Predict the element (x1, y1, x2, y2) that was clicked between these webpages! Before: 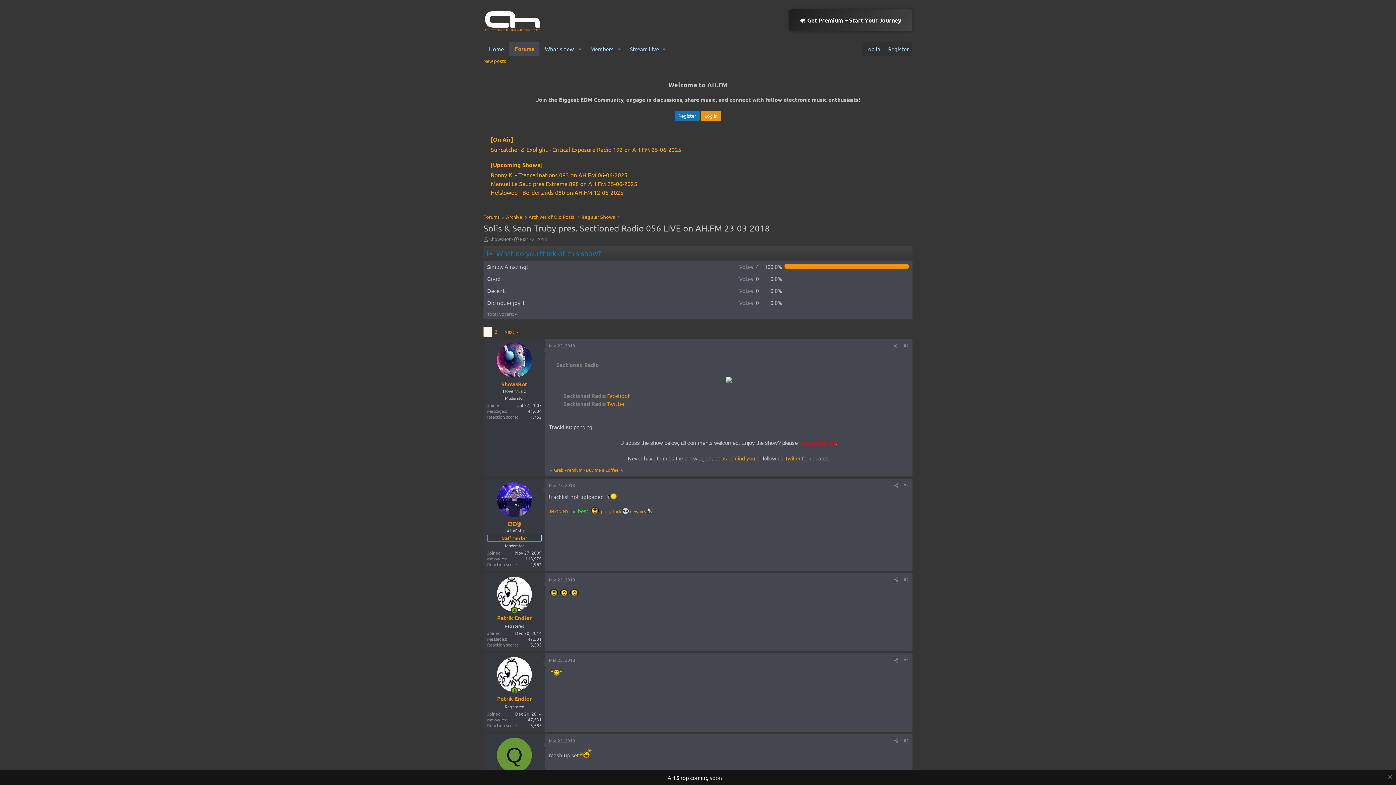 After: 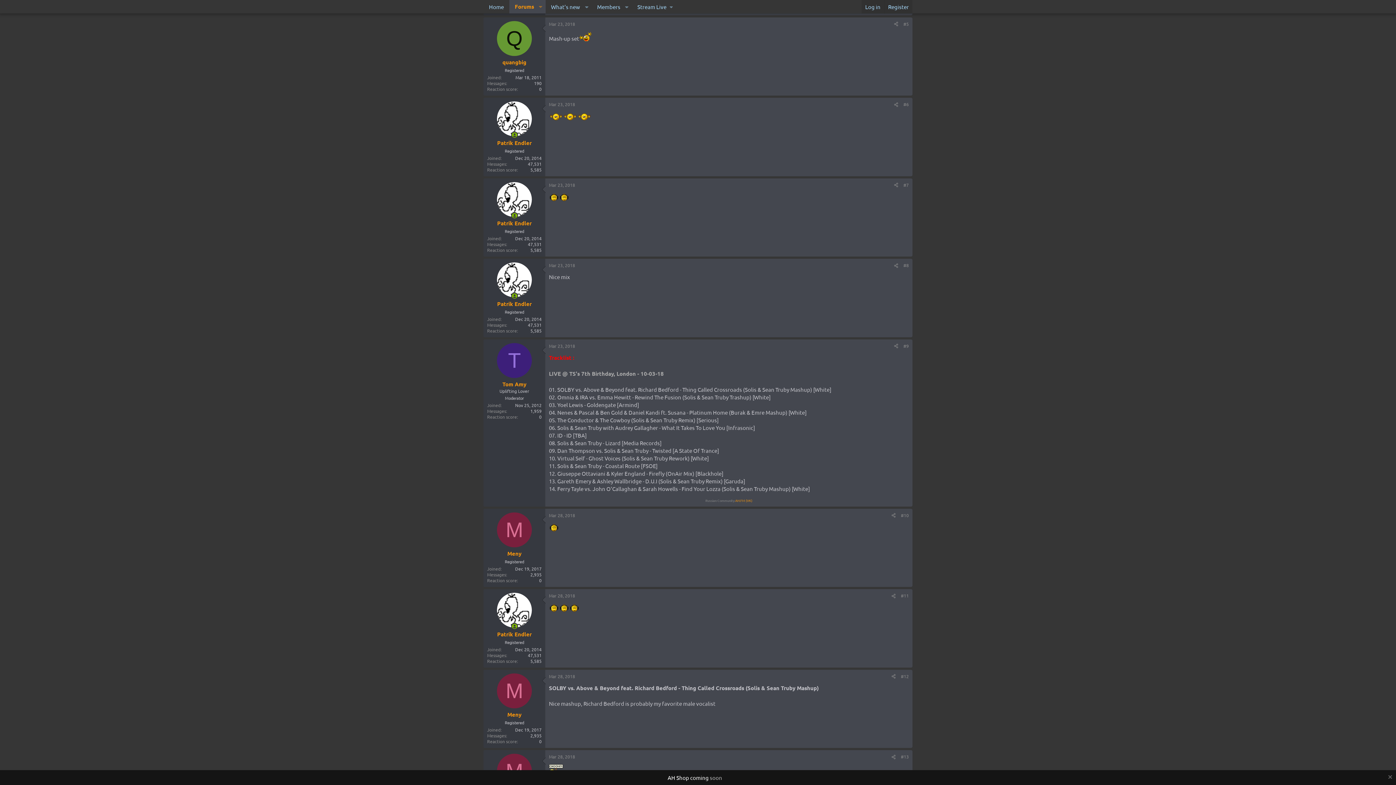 Action: bbox: (903, 738, 909, 743) label: #5